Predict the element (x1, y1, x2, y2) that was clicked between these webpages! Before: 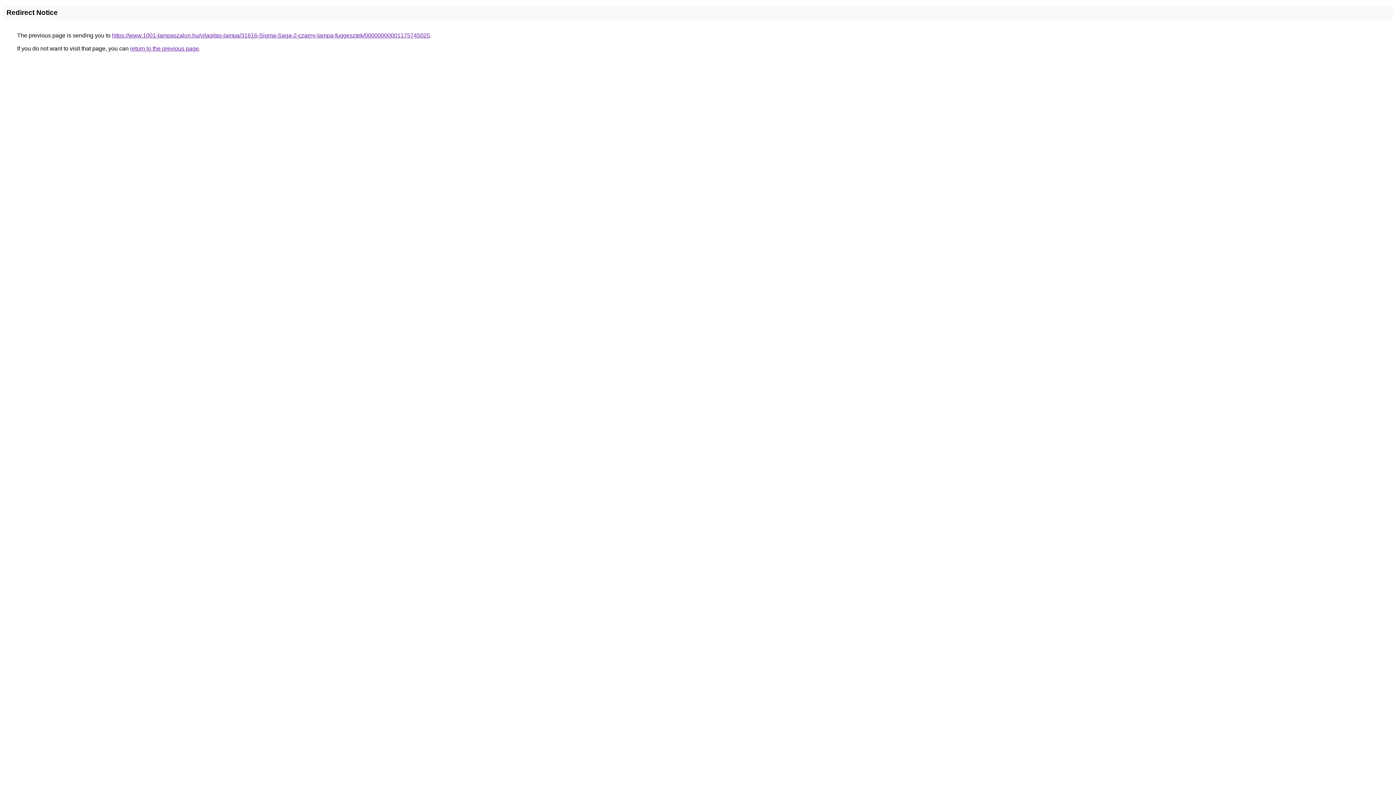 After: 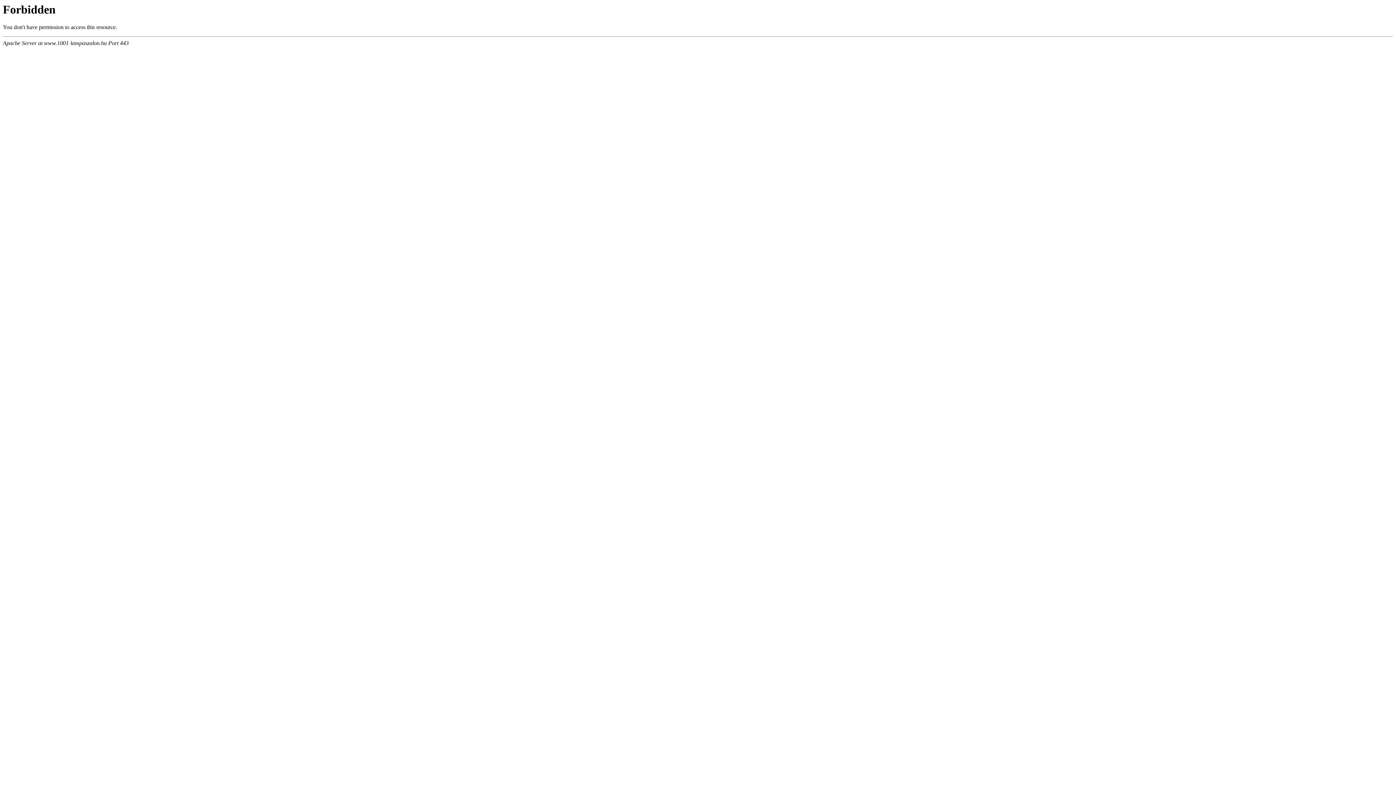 Action: bbox: (112, 32, 430, 38) label: https://www.1001-lampaszalon.hu/vilagitas-lampa/31616-Sigma-Saga-2-czarny-lampa-fuggesztek/00000000001175745025